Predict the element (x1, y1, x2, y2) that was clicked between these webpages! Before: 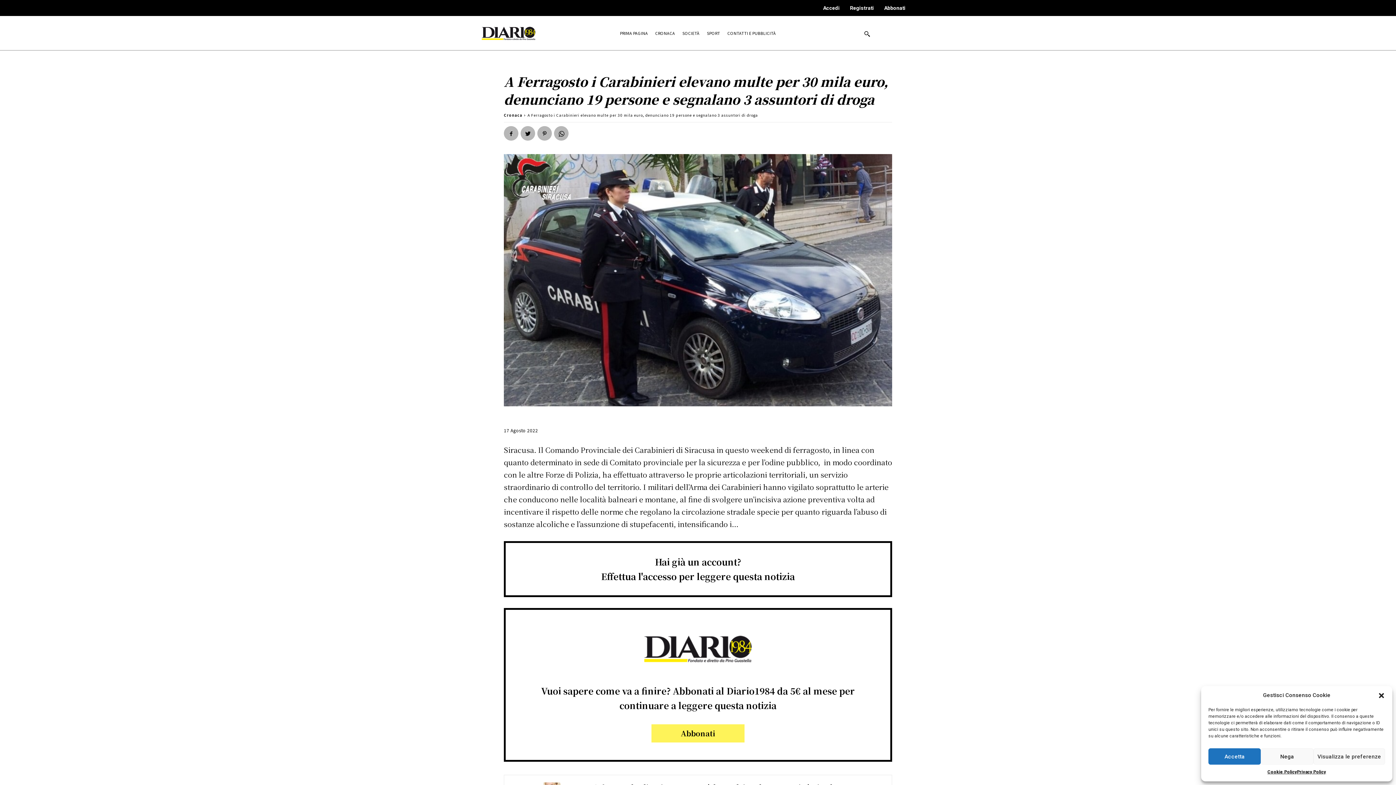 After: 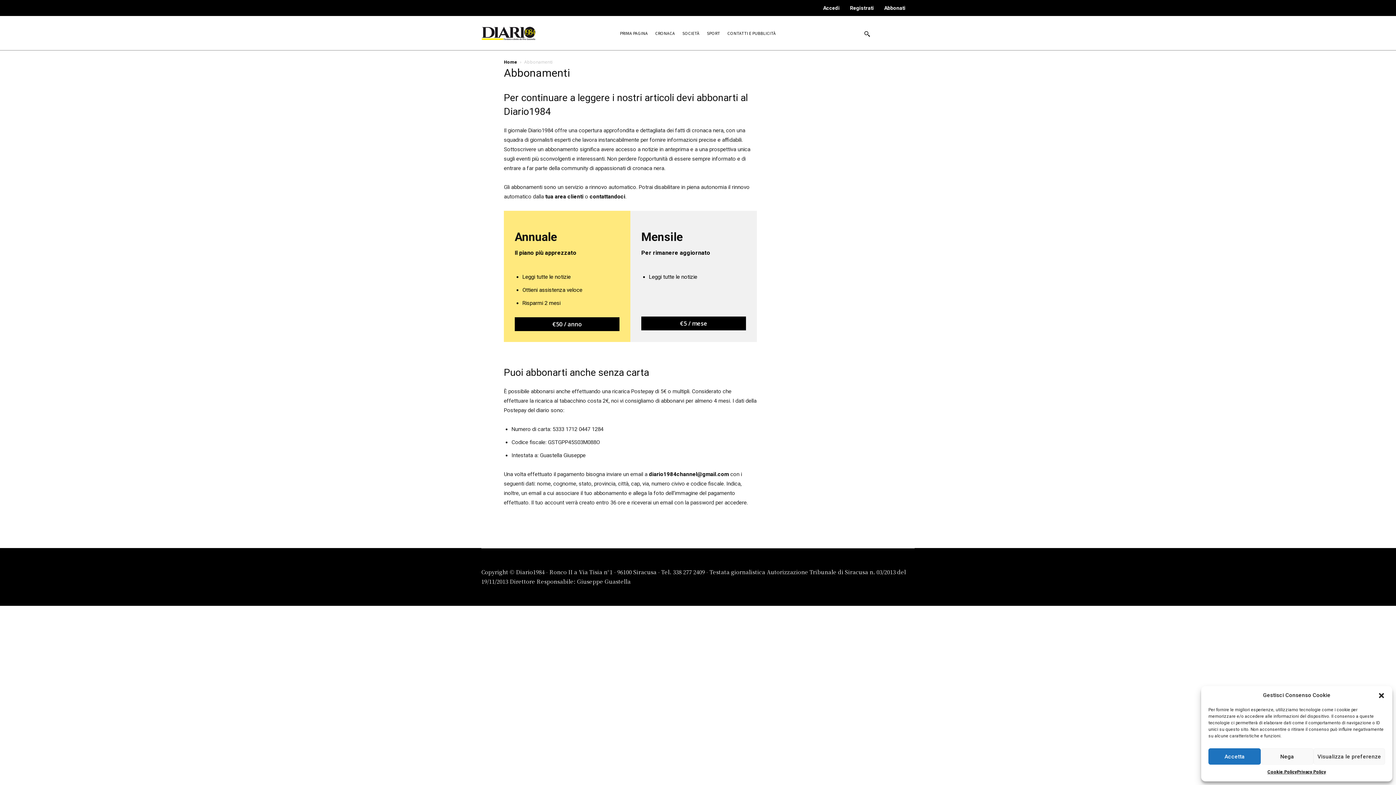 Action: bbox: (651, 724, 744, 742) label: Abbonati